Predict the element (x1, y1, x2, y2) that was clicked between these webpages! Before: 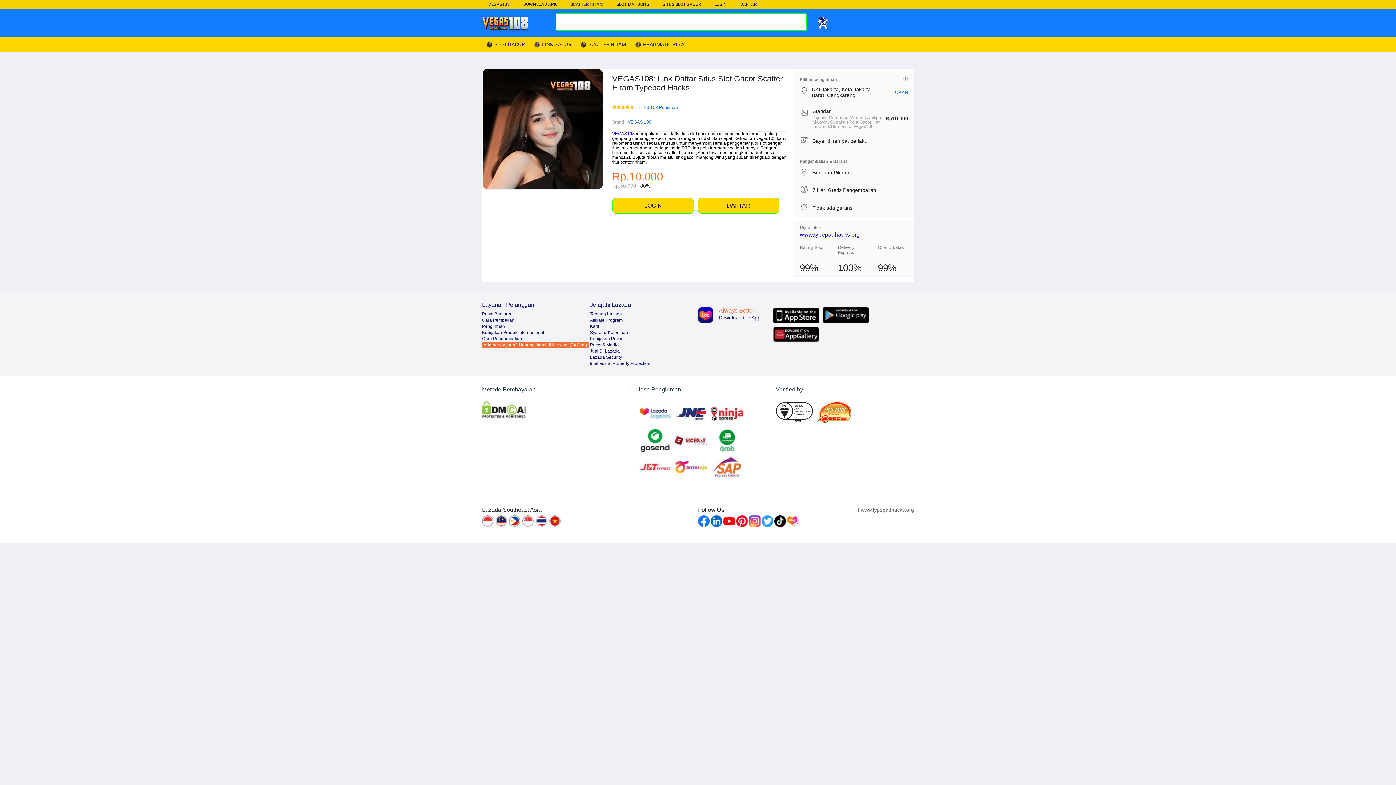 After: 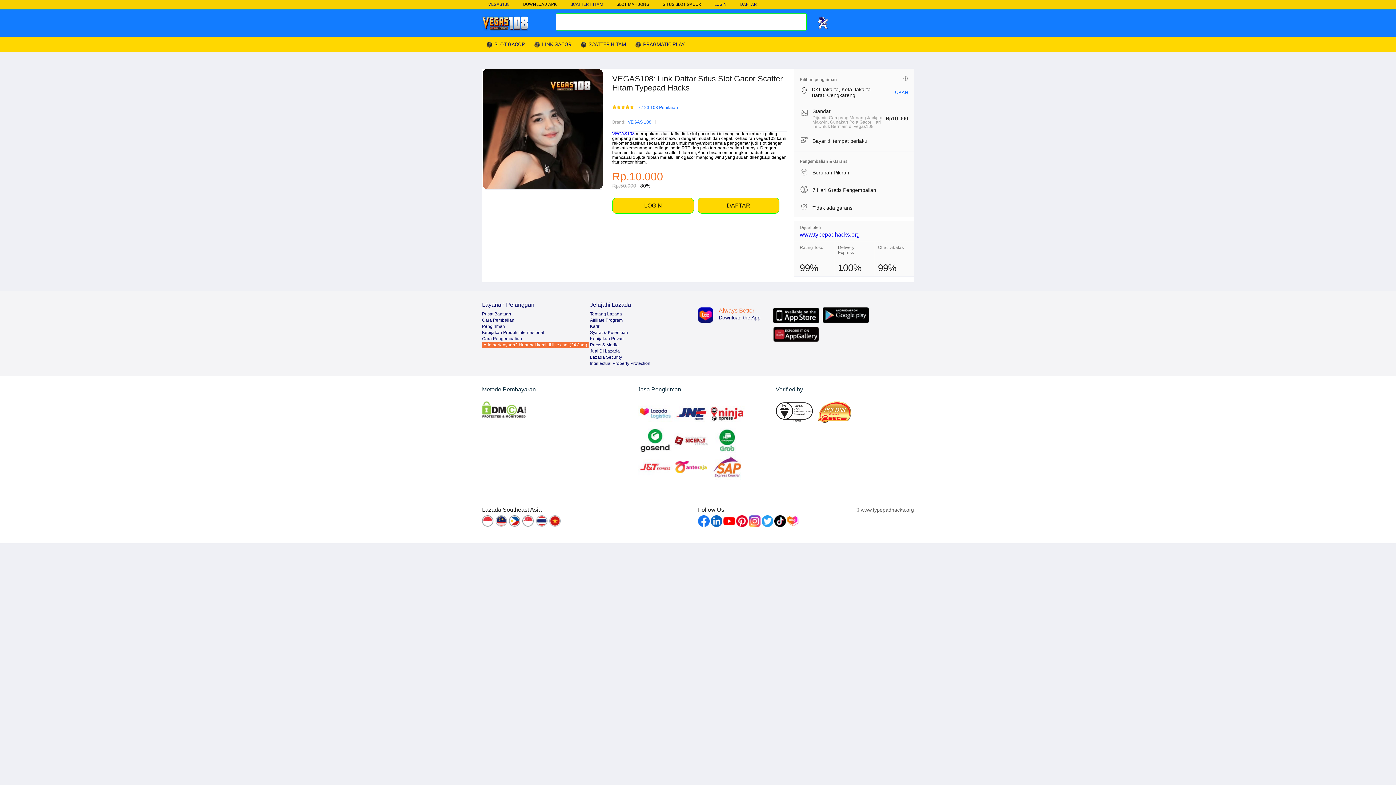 Action: bbox: (822, 307, 869, 323)